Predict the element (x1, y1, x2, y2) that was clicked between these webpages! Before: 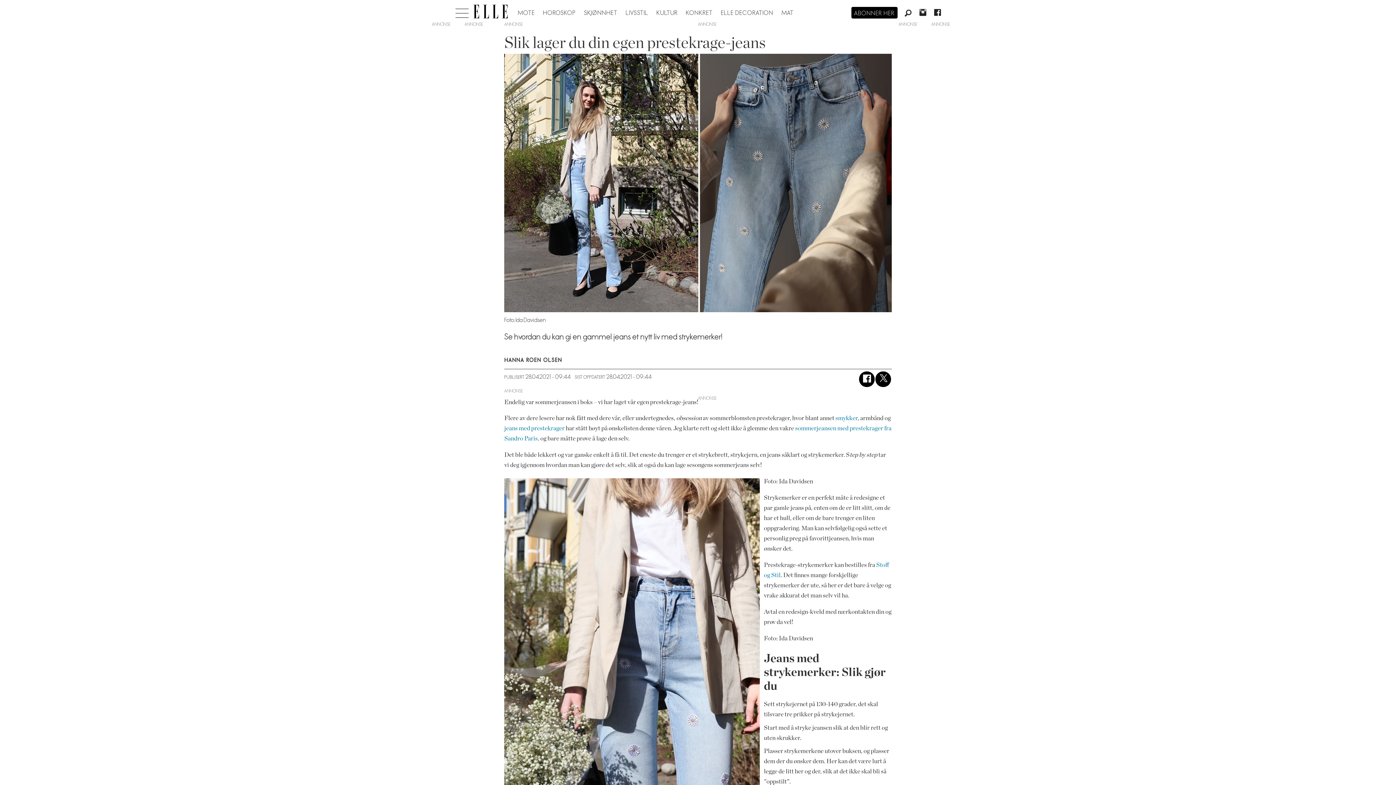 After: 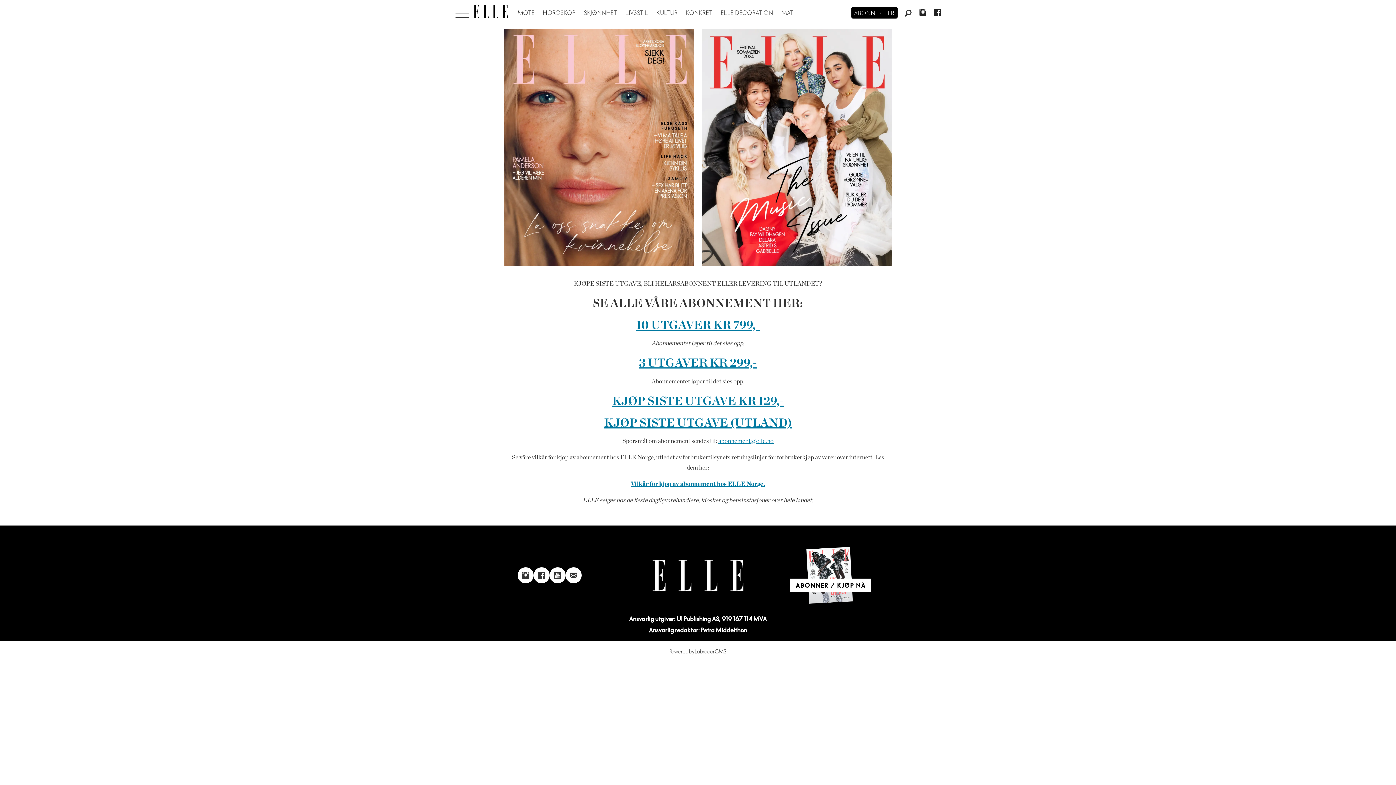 Action: label: ABONNER HER bbox: (854, 9, 894, 16)